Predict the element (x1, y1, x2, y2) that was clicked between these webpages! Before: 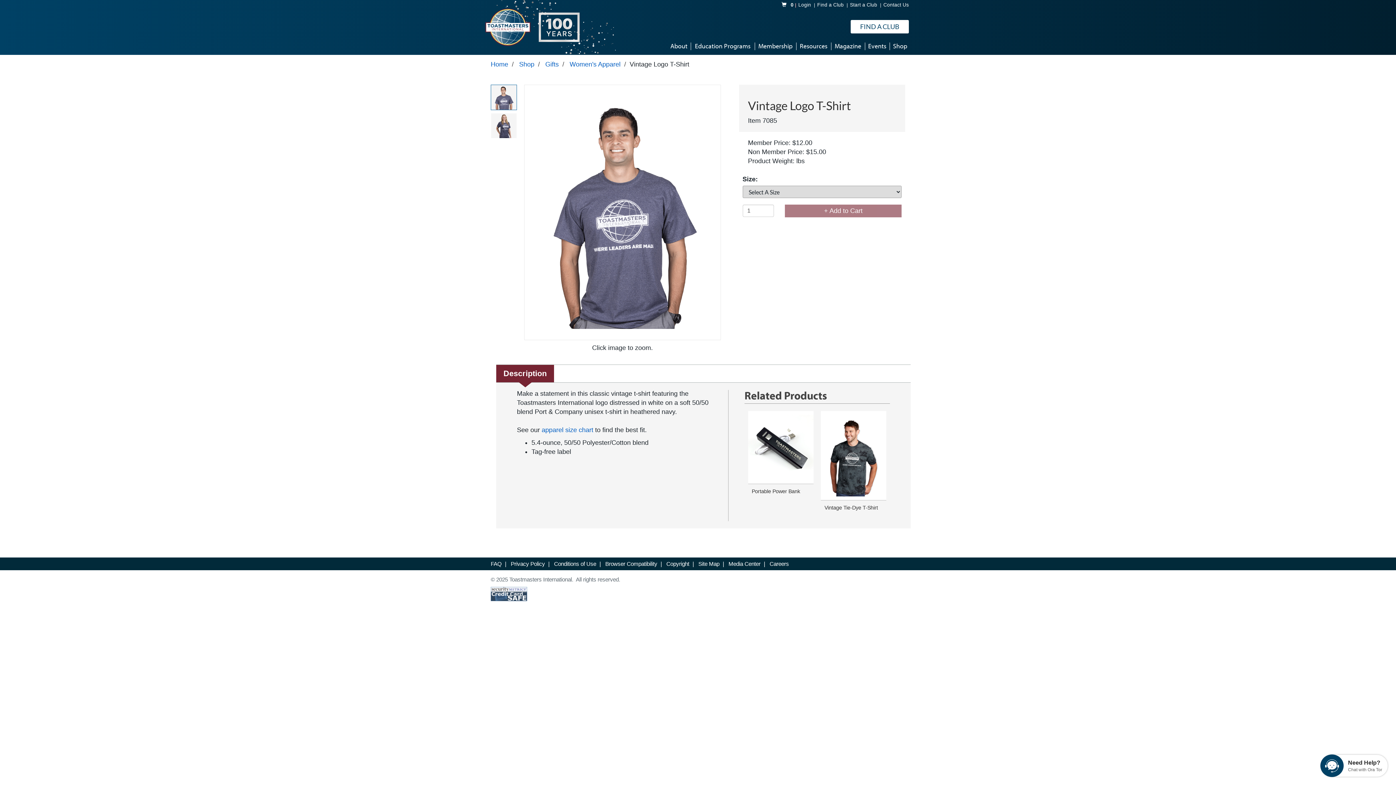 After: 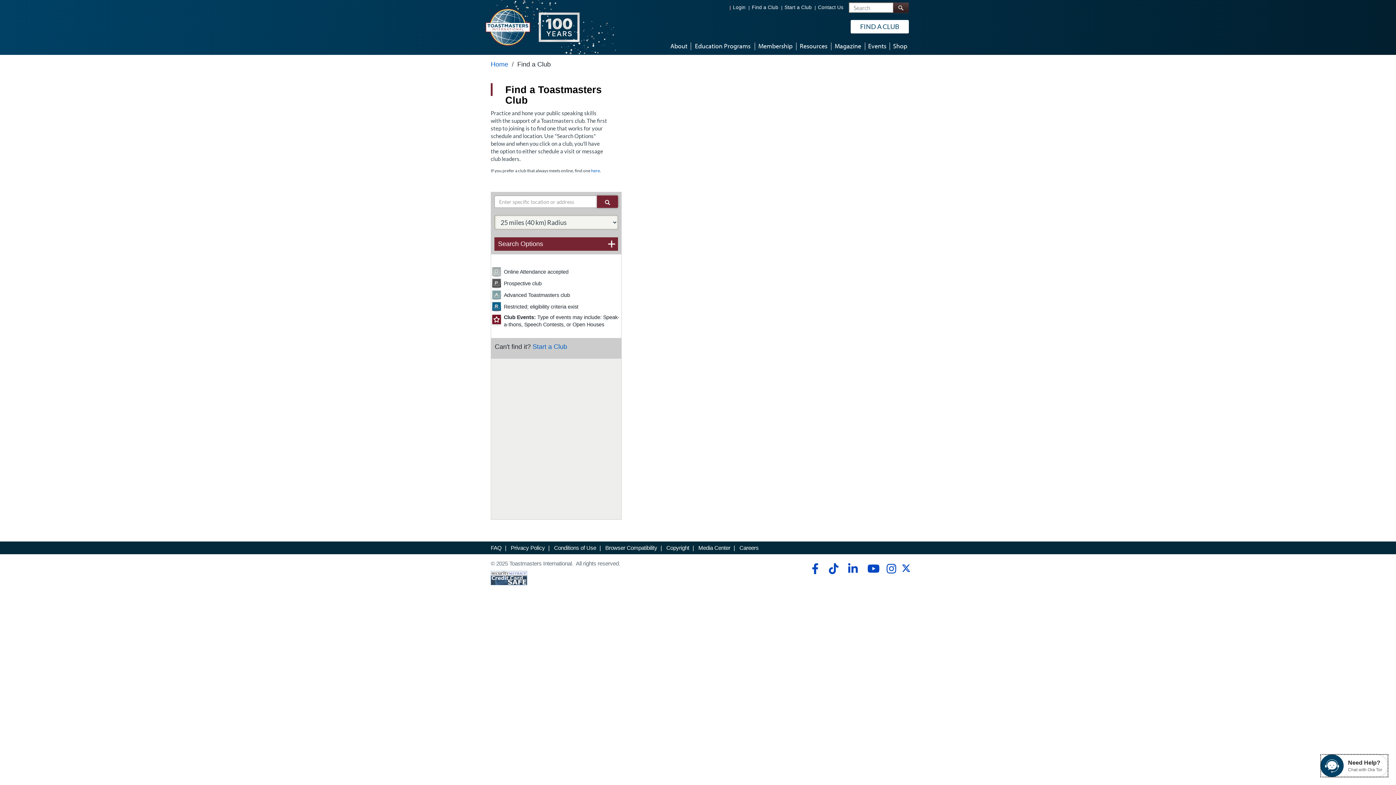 Action: bbox: (817, 2, 844, 7) label: Find a Club